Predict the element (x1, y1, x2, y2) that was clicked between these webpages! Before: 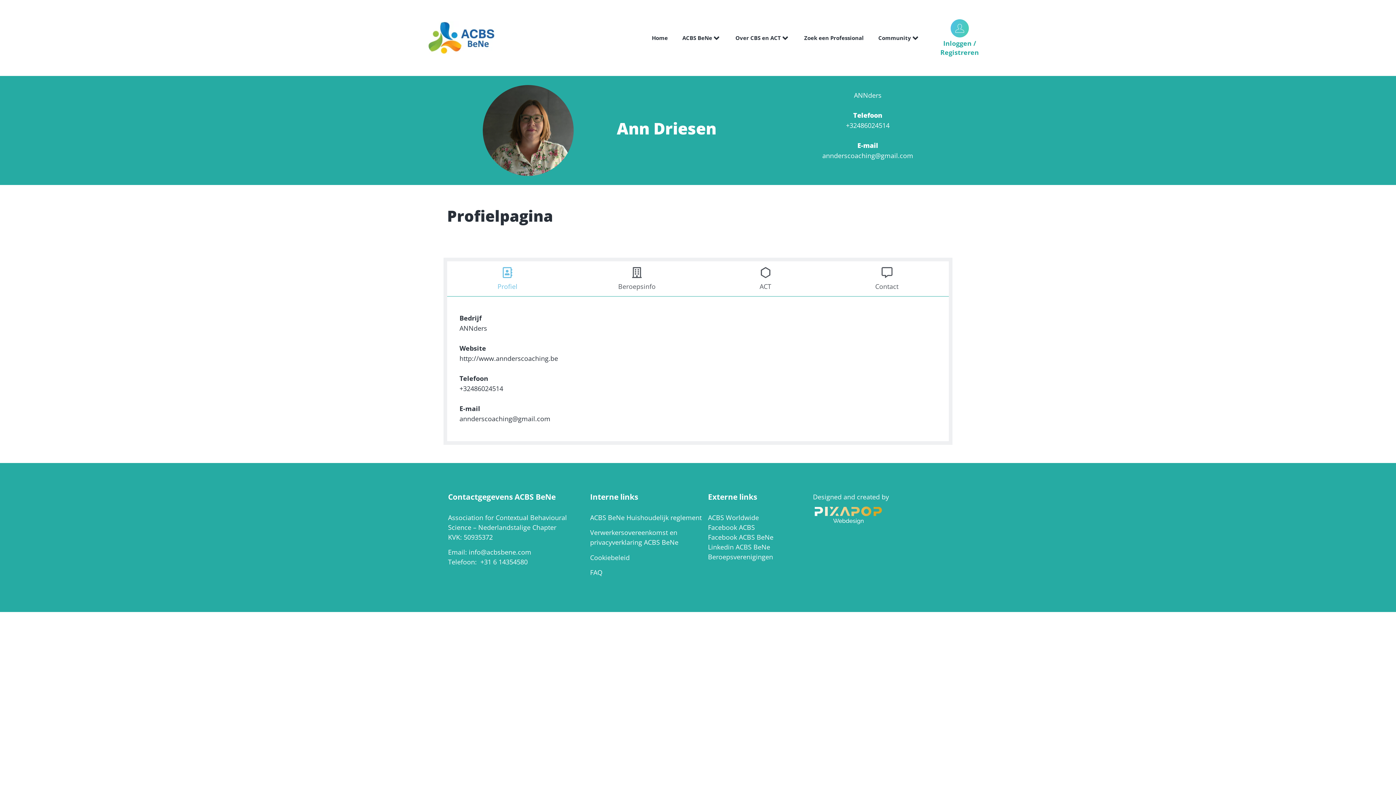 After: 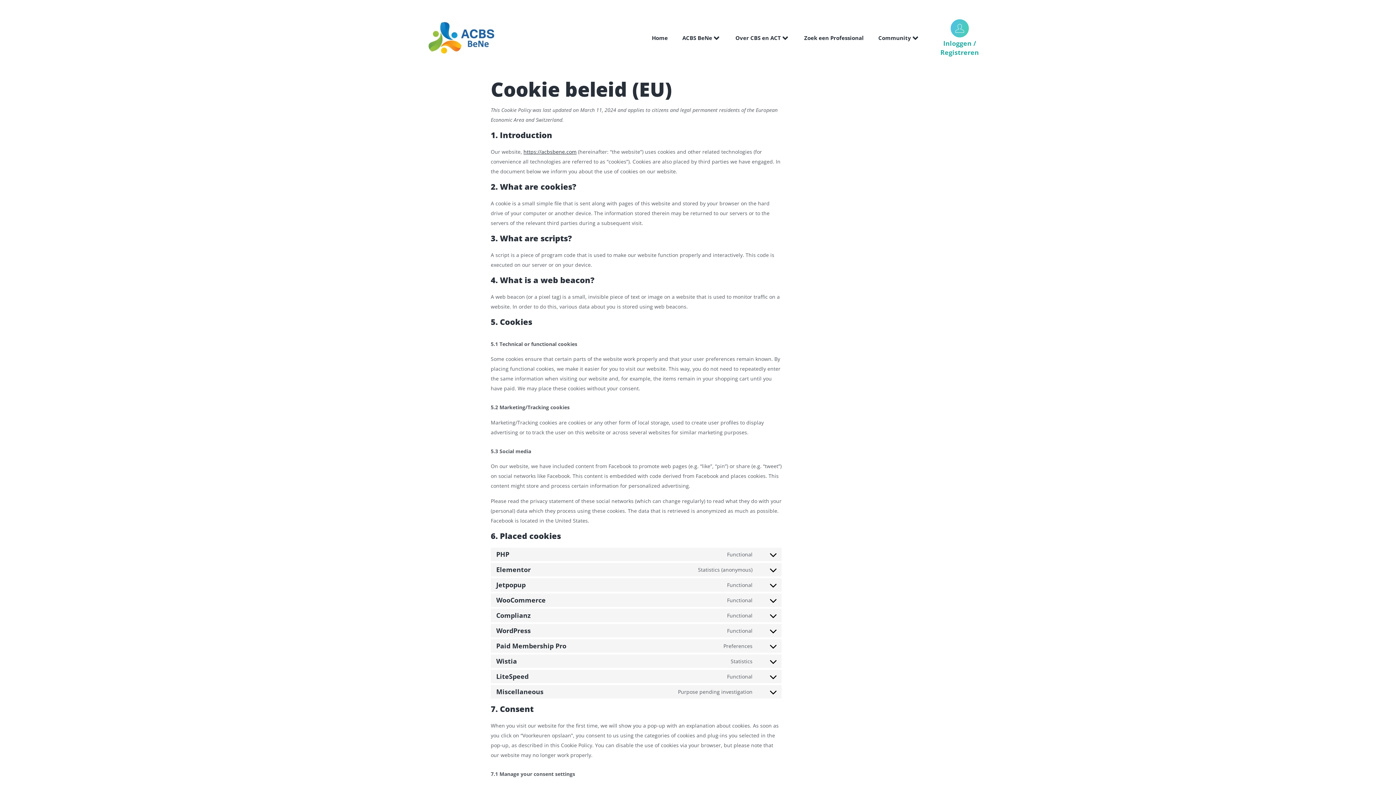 Action: bbox: (590, 553, 629, 562) label: Cookiebeleid